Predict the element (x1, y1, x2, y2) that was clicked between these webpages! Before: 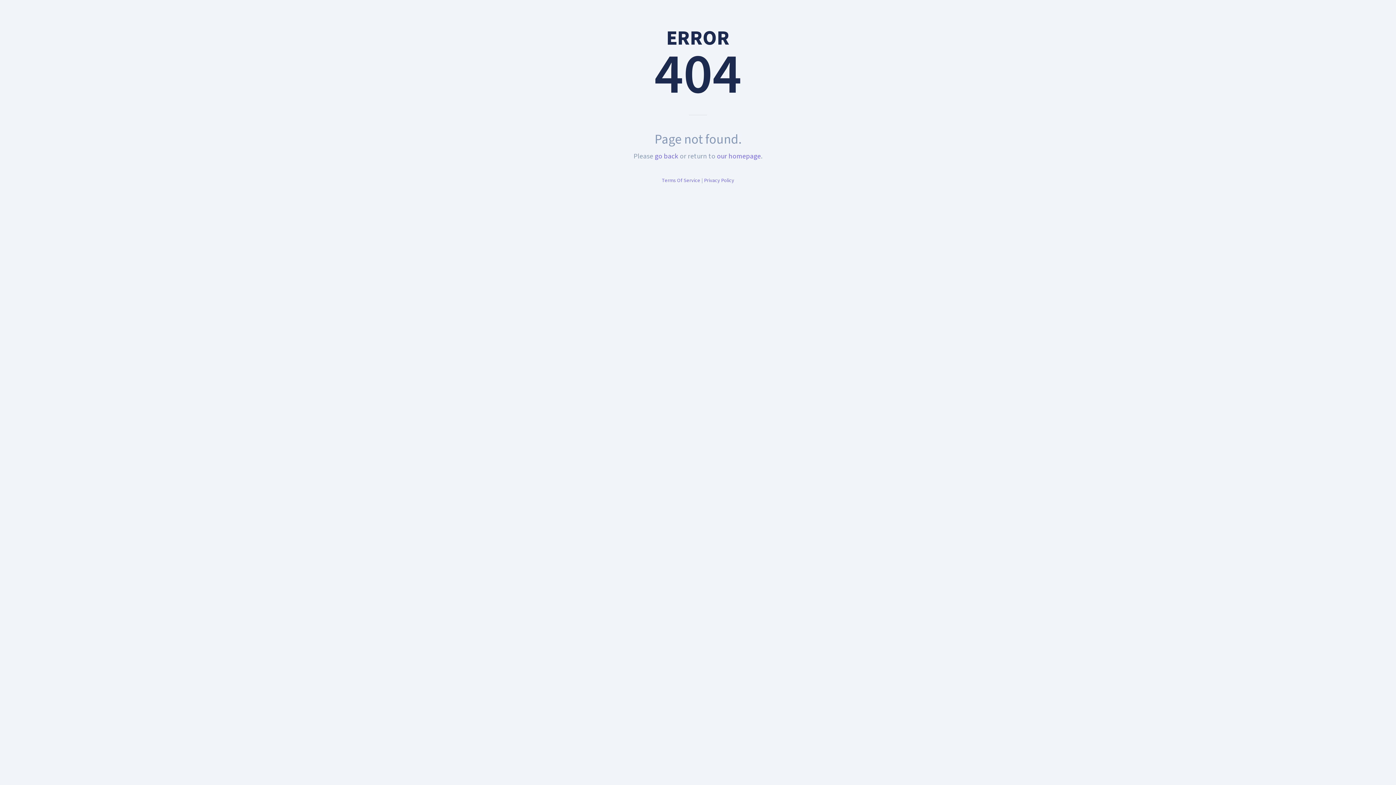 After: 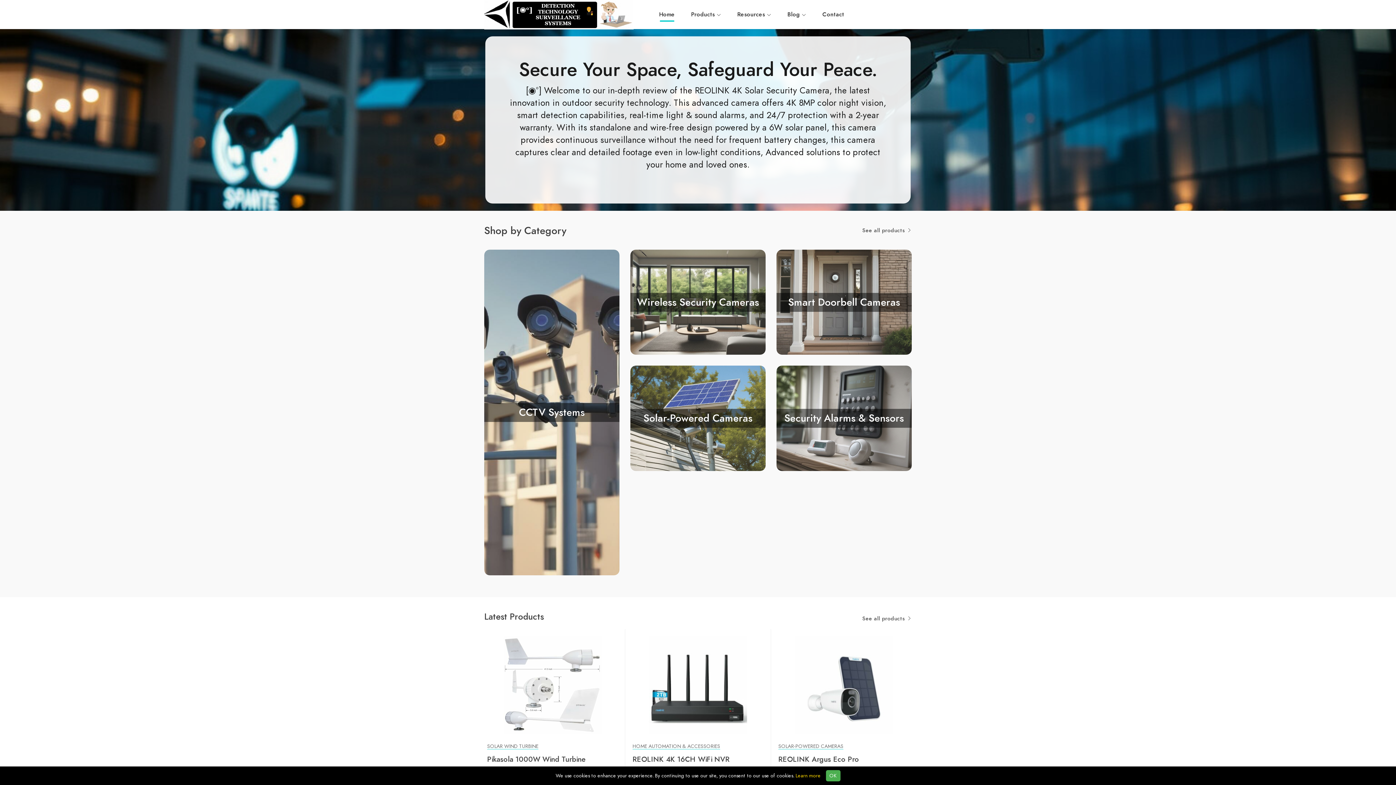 Action: label: our homepage bbox: (717, 151, 761, 161)